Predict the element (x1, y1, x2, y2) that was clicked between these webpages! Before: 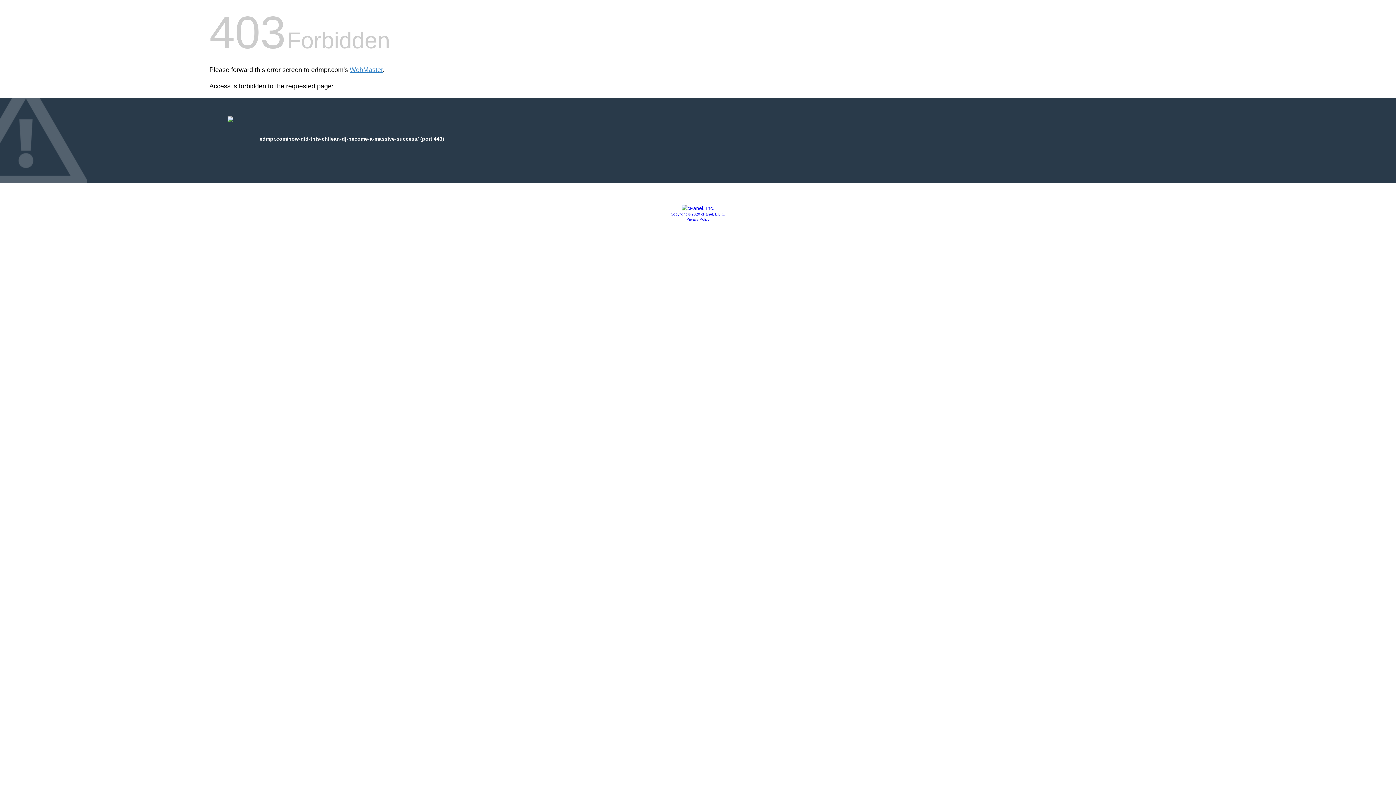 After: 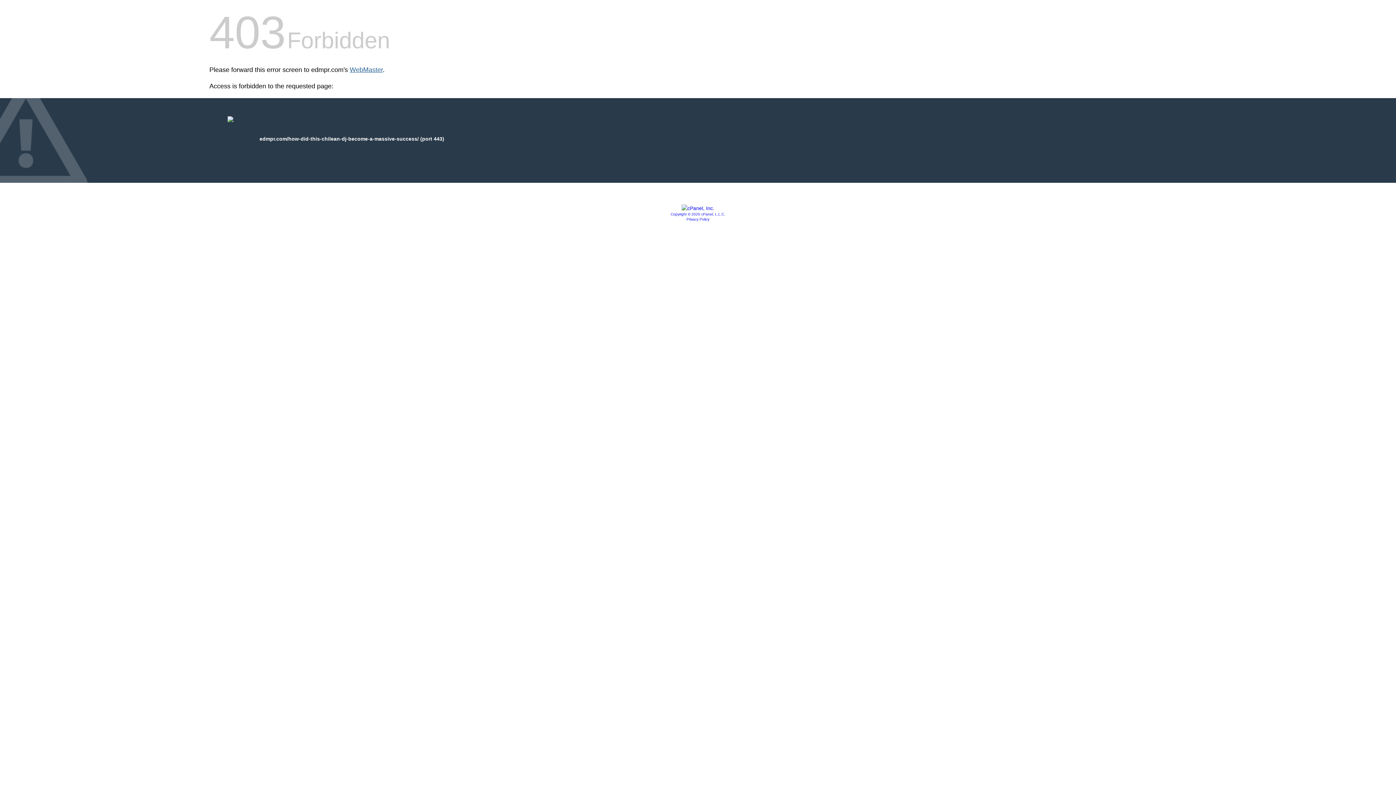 Action: bbox: (349, 66, 382, 73) label: WebMaster